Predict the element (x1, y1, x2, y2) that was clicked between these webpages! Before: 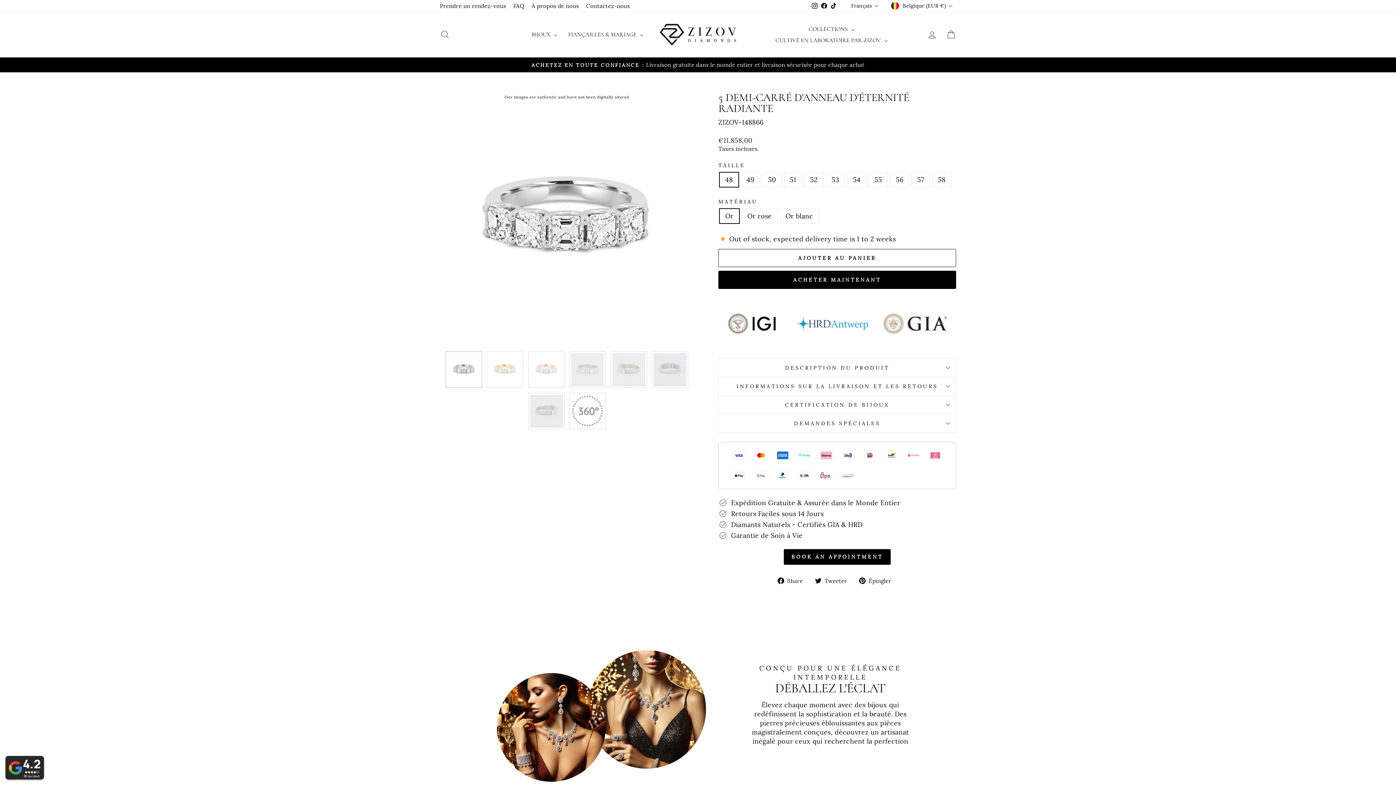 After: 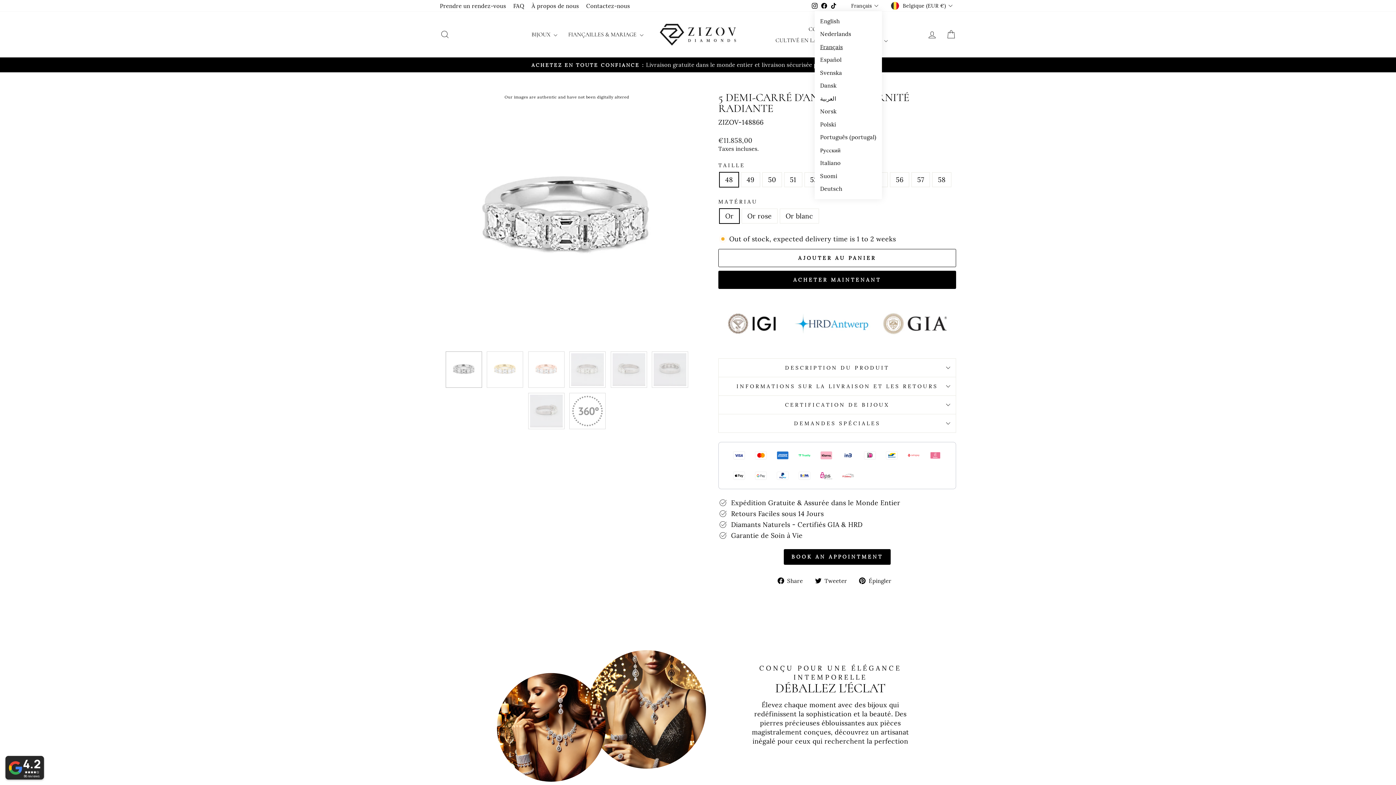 Action: bbox: (849, 0, 882, 11) label: Français